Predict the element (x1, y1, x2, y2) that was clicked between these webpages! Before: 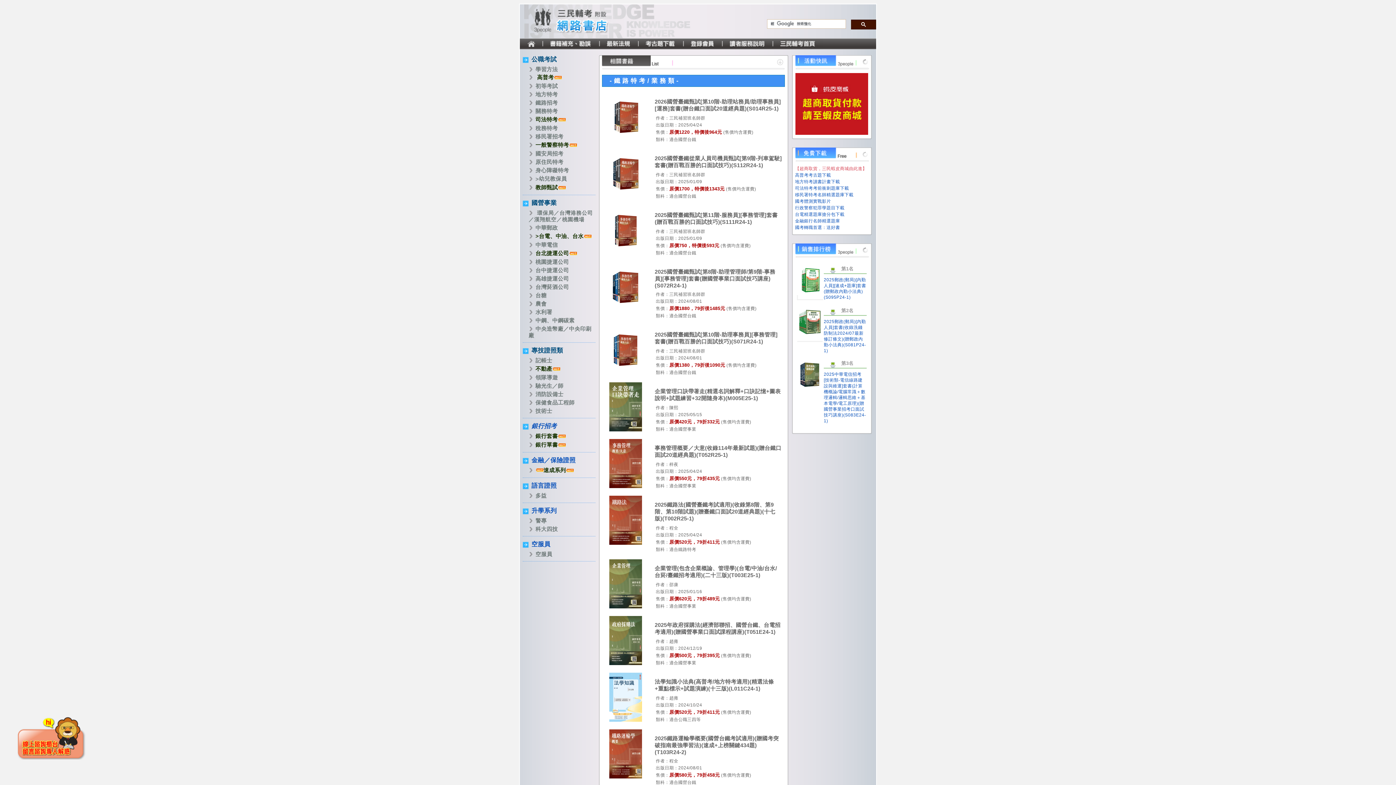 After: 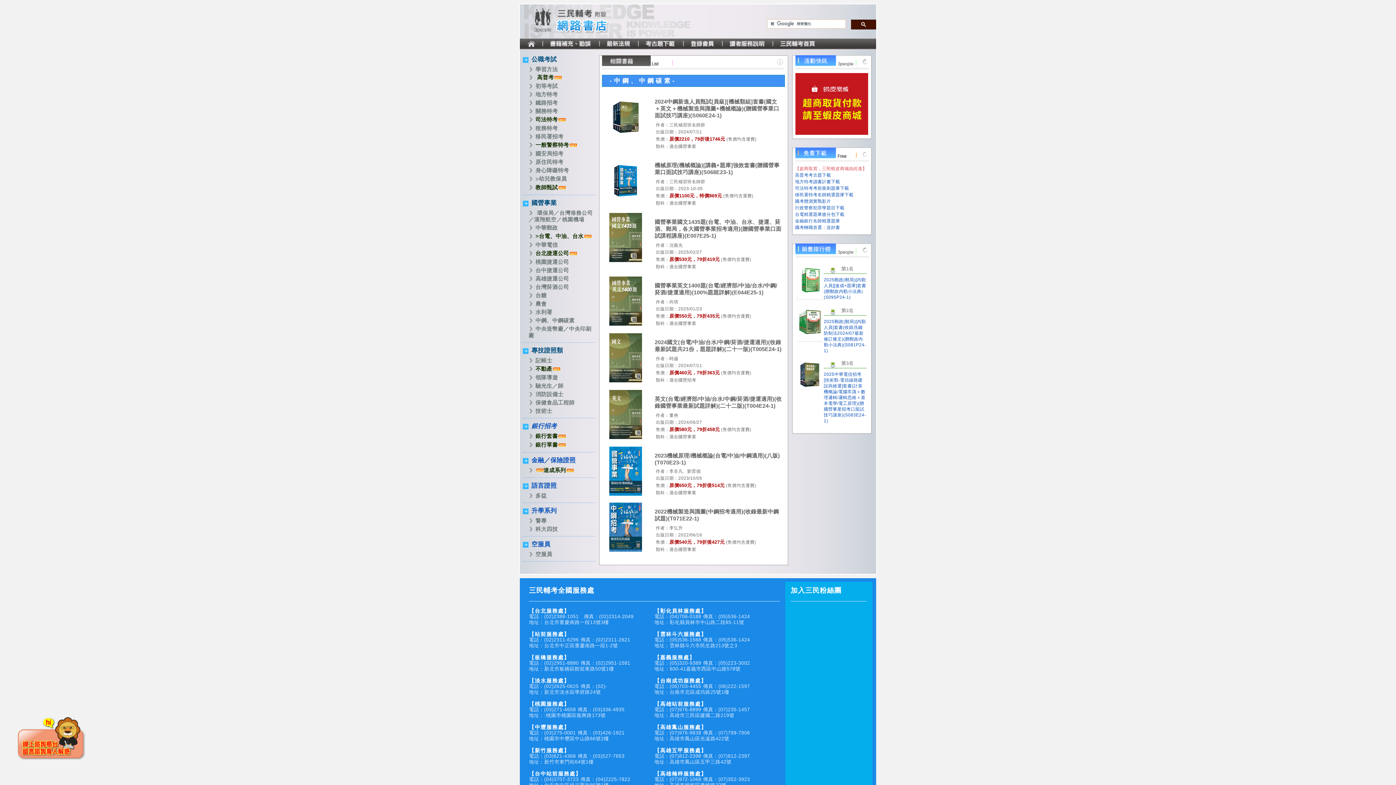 Action: label: 中鋼、中鋼碳素 bbox: (535, 317, 574, 323)